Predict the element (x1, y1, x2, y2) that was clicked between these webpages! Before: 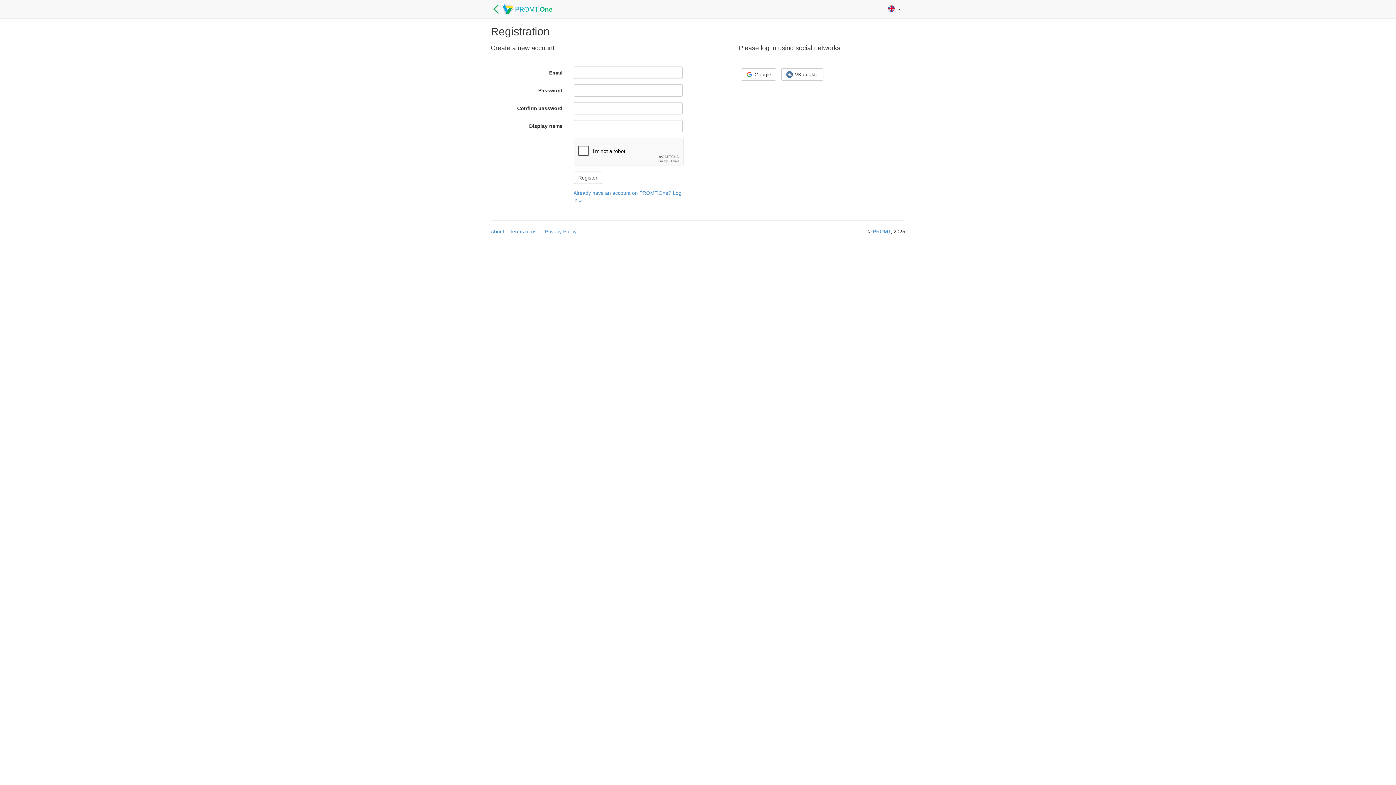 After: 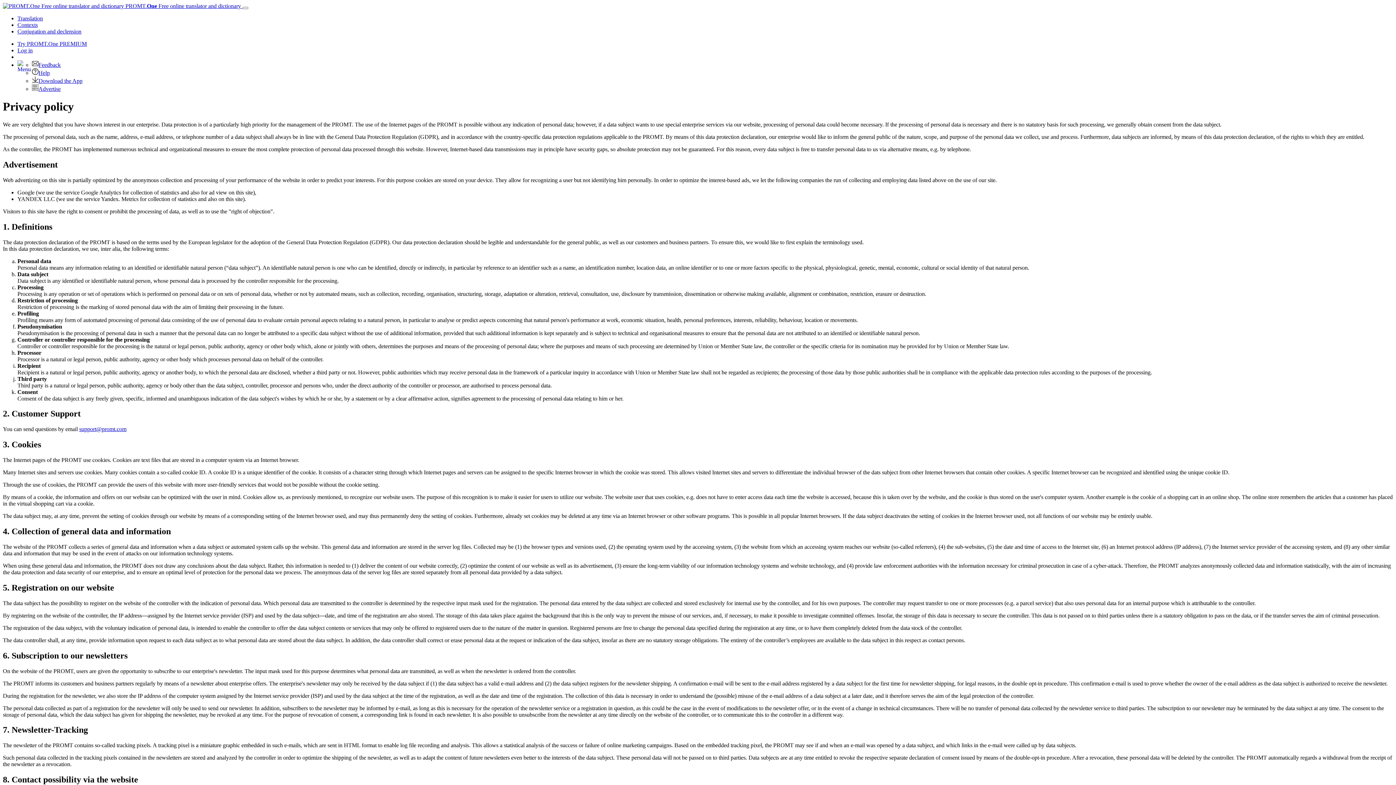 Action: bbox: (545, 228, 576, 234) label: Privacy Policy